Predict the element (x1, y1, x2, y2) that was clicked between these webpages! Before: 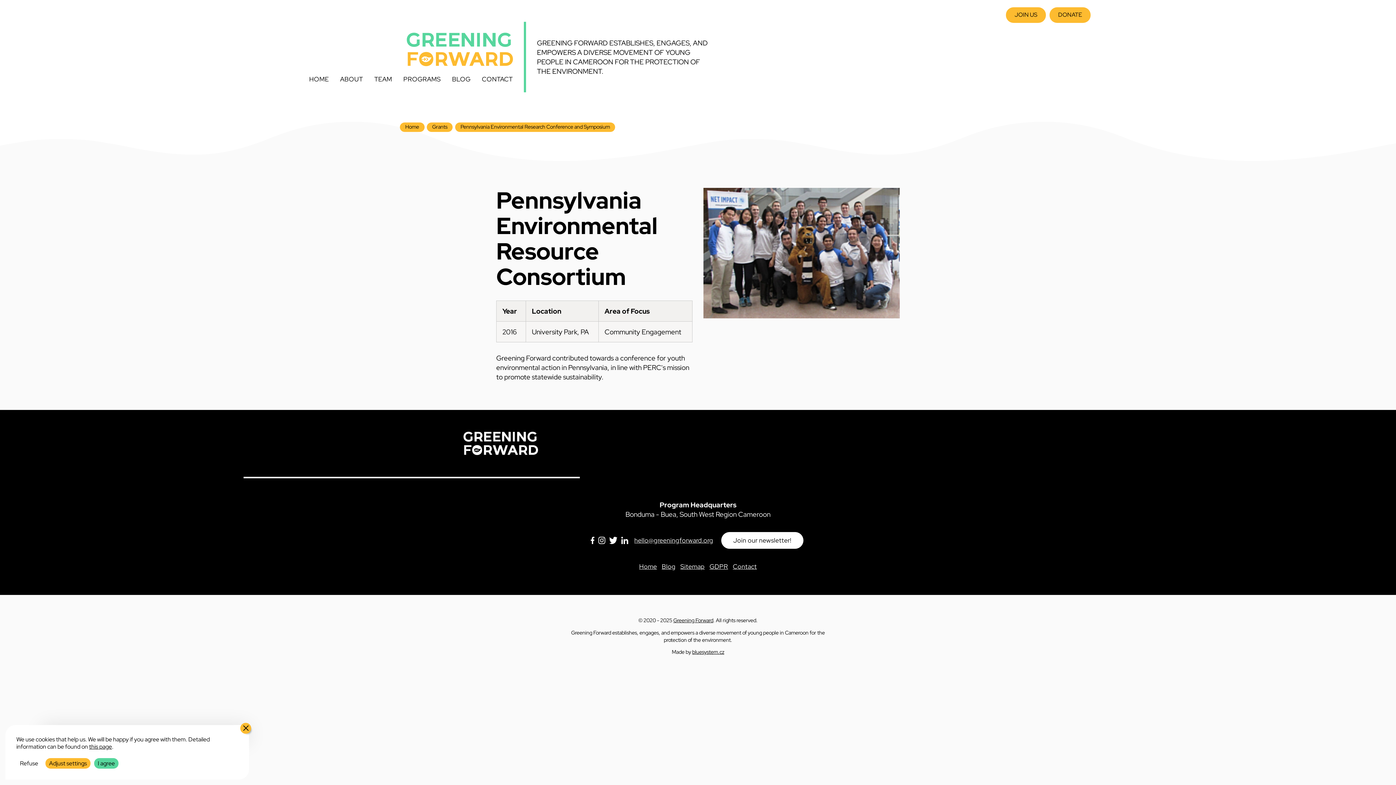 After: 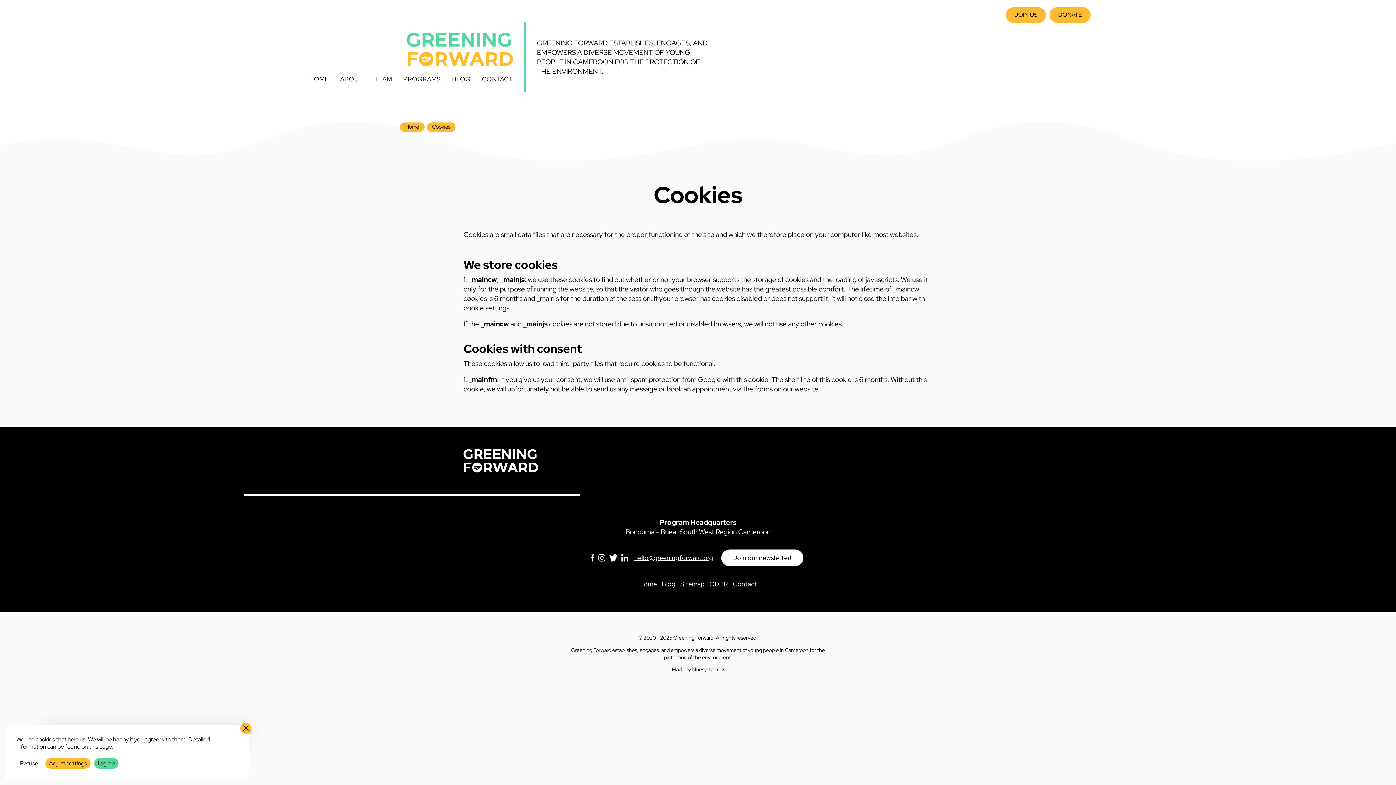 Action: bbox: (89, 743, 112, 750) label: this page